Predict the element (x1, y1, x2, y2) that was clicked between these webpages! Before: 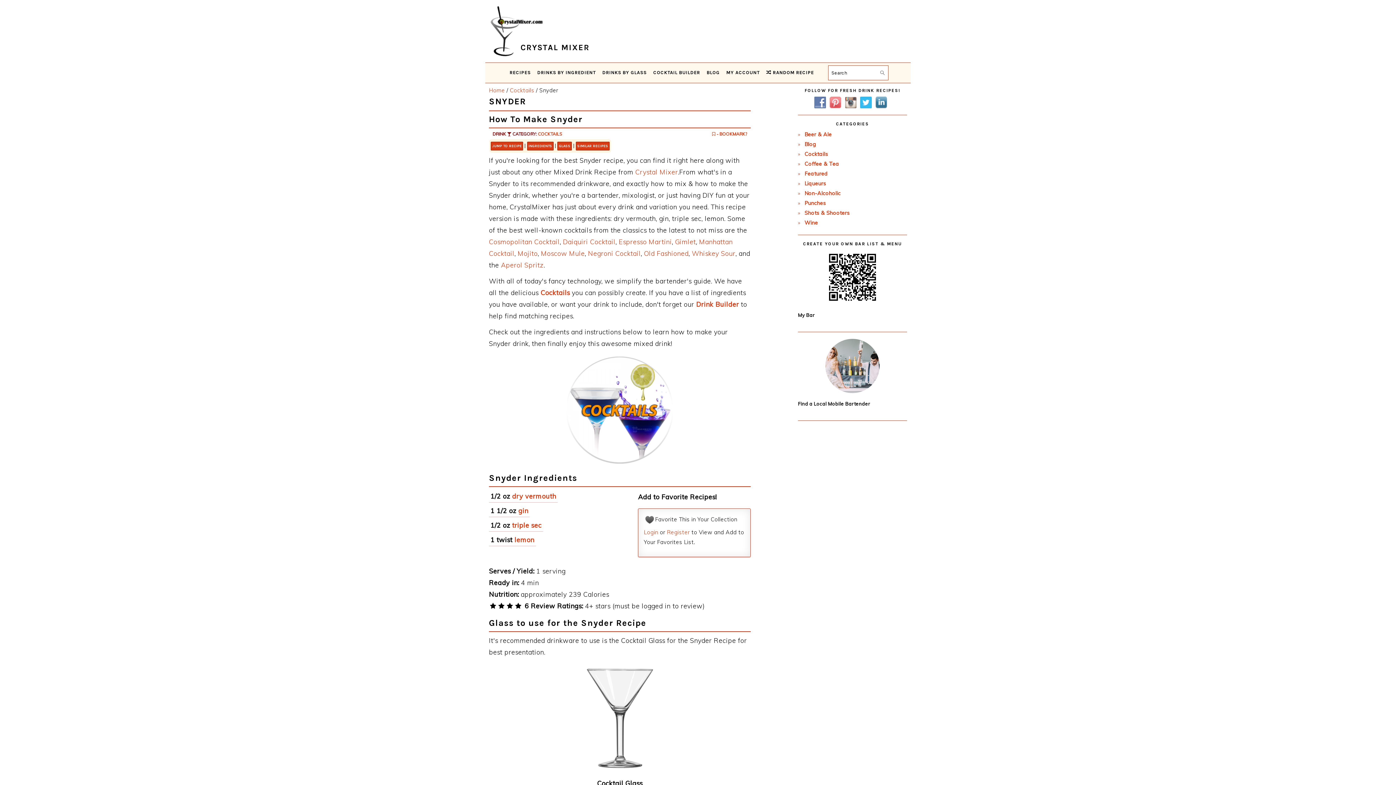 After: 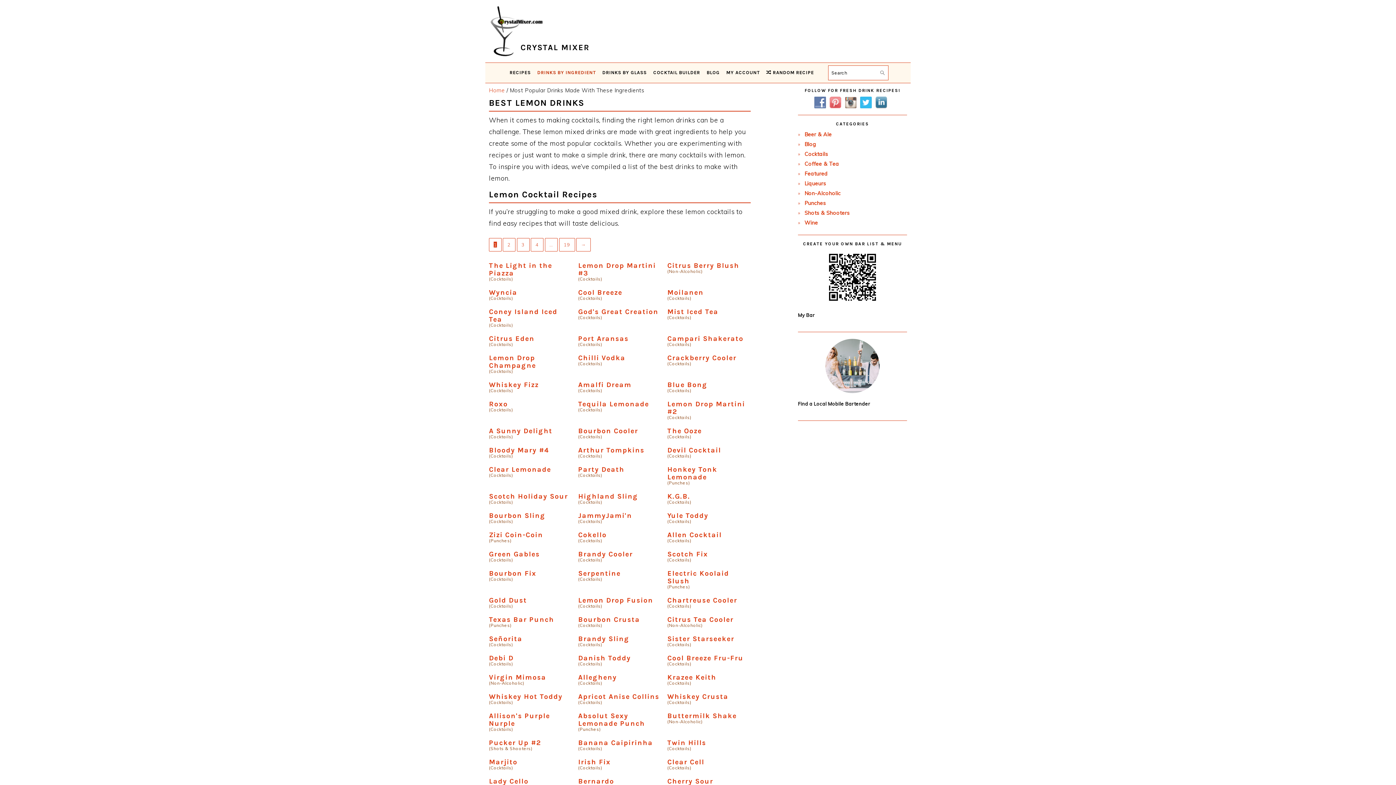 Action: bbox: (514, 536, 534, 544) label: lemon